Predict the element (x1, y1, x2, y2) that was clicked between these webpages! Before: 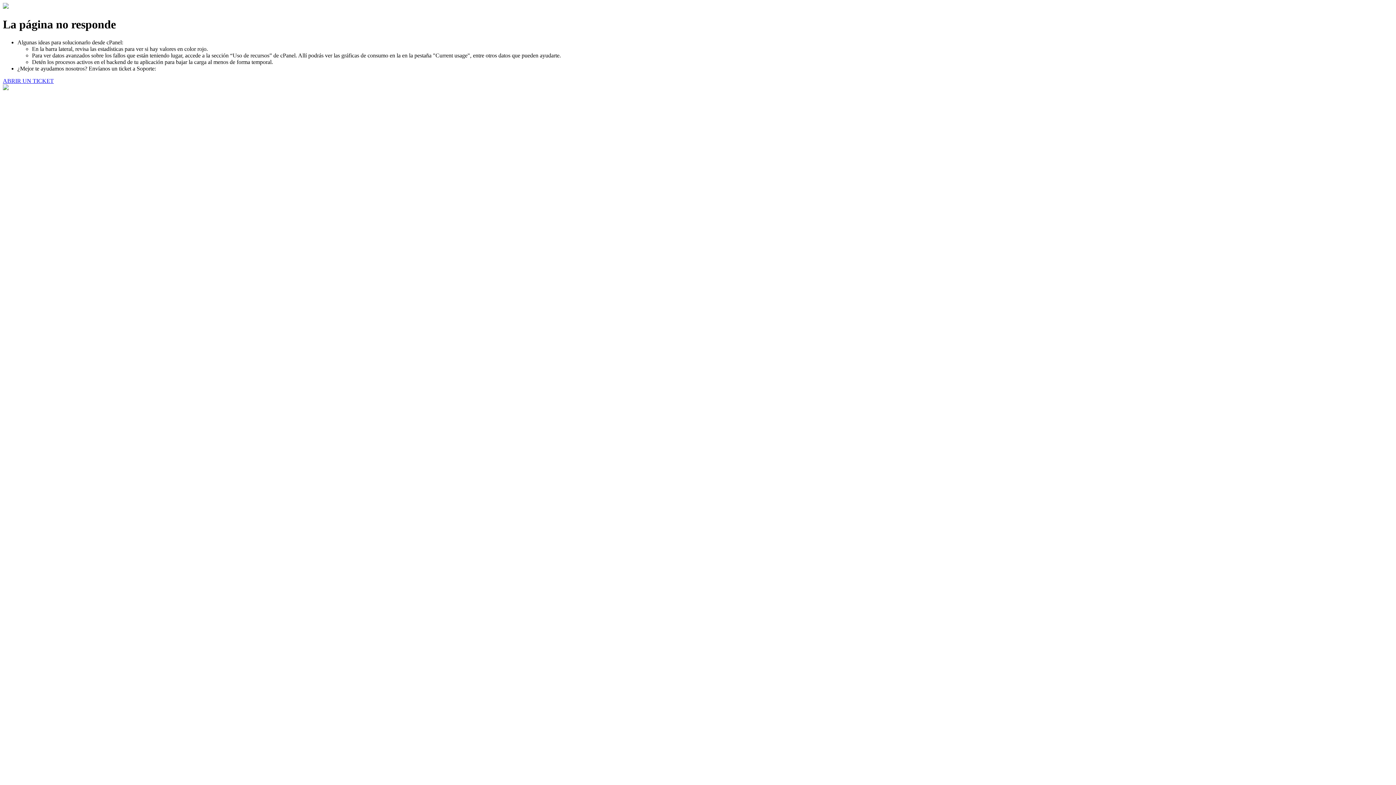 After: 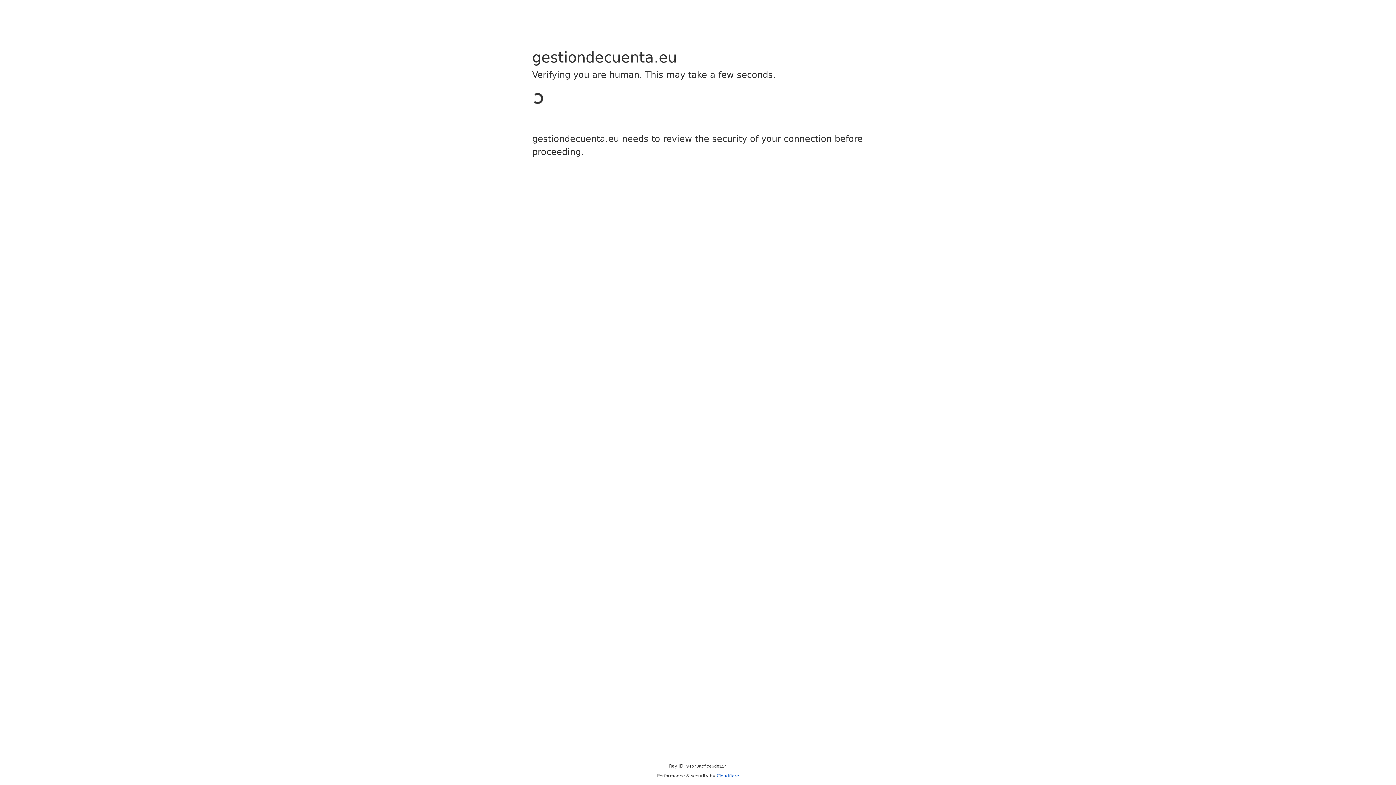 Action: bbox: (2, 77, 53, 83) label: ABRIR UN TICKET